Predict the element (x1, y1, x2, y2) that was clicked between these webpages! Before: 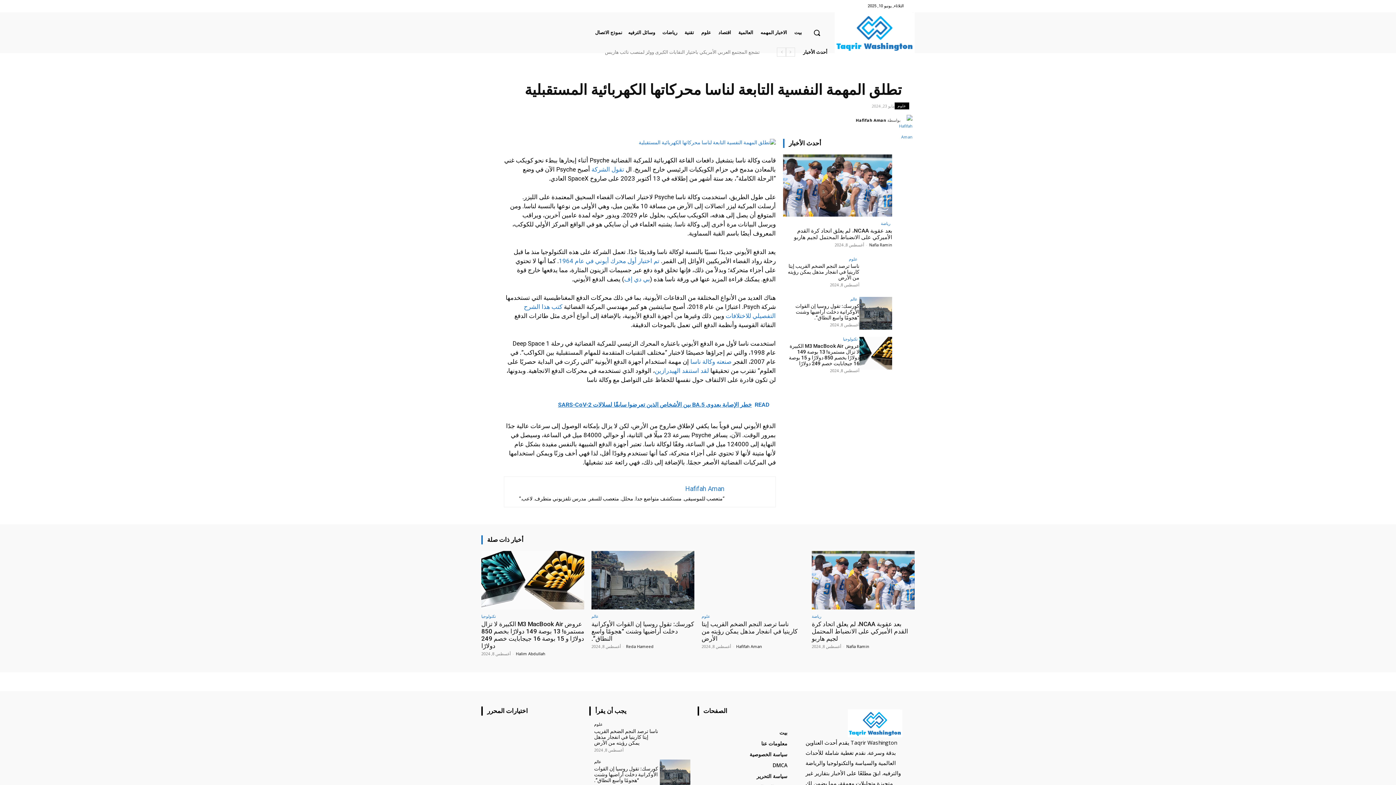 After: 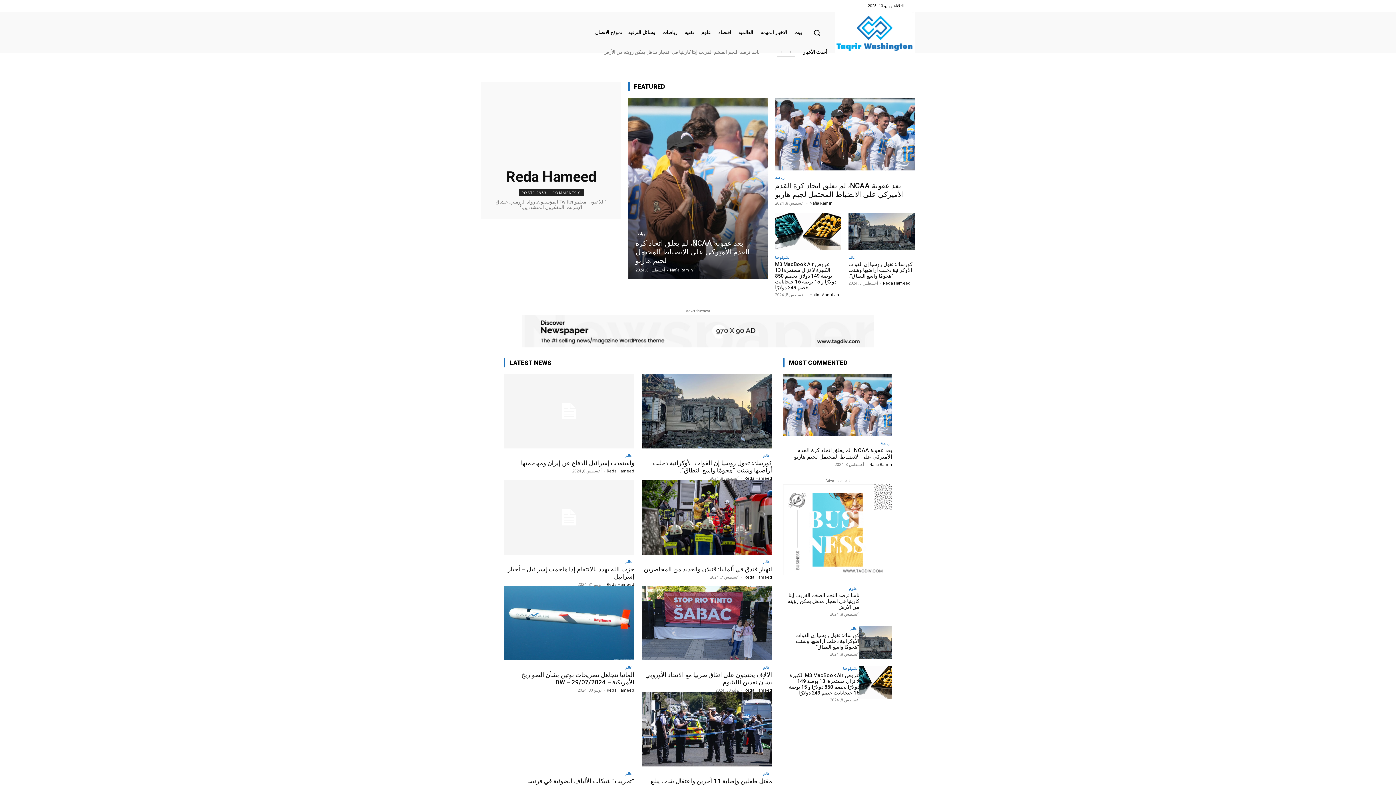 Action: label: Reda Hameed bbox: (626, 672, 653, 677)